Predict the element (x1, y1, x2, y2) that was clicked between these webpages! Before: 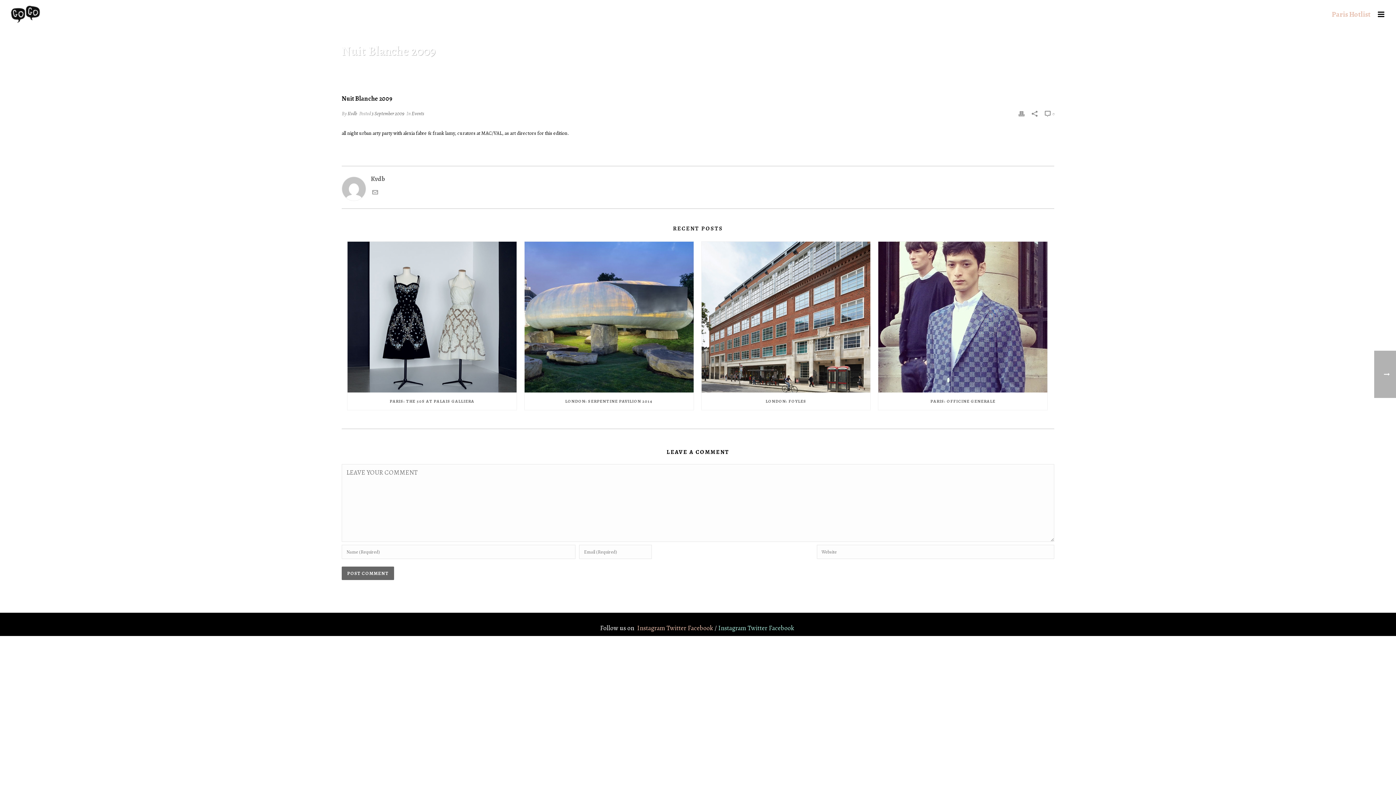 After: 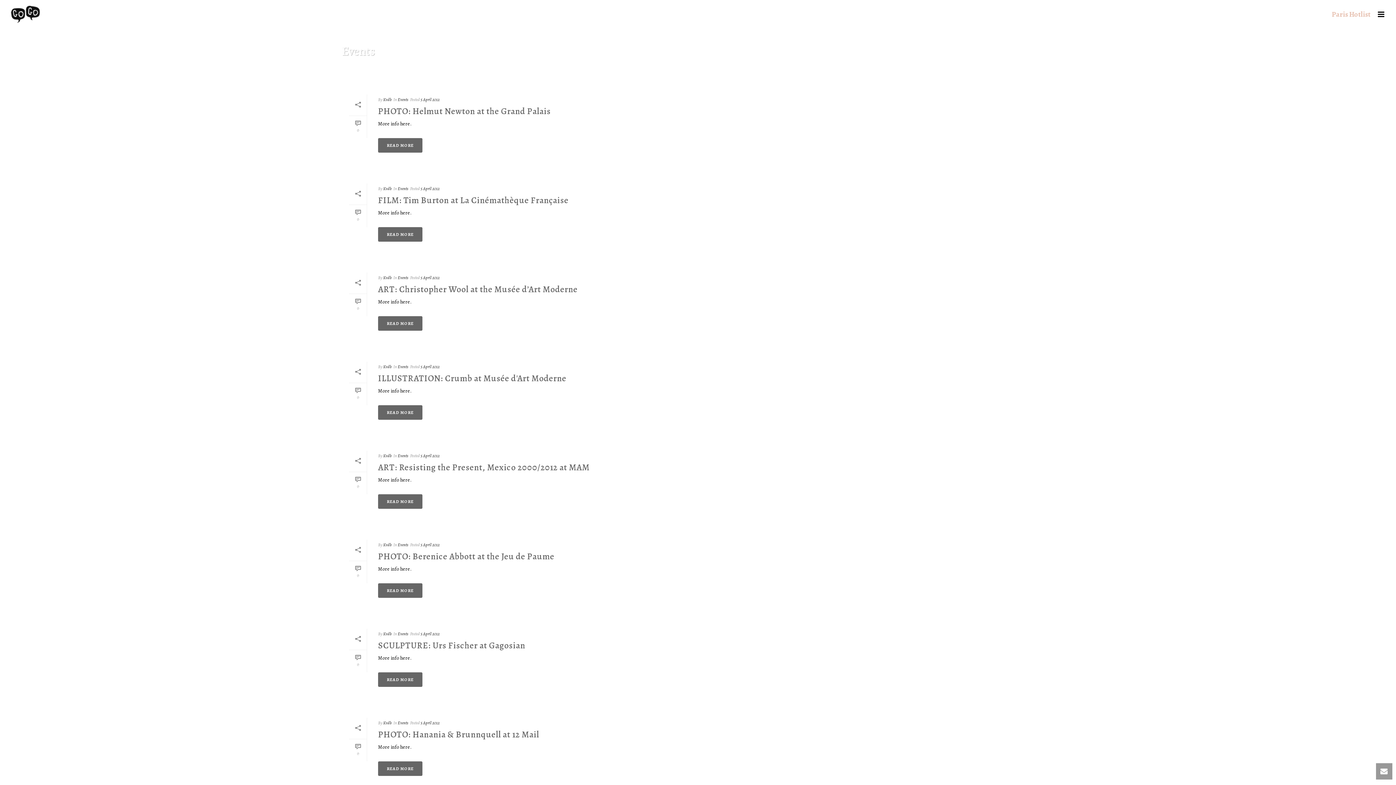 Action: label: EVENTS bbox: (989, 67, 1005, 72)